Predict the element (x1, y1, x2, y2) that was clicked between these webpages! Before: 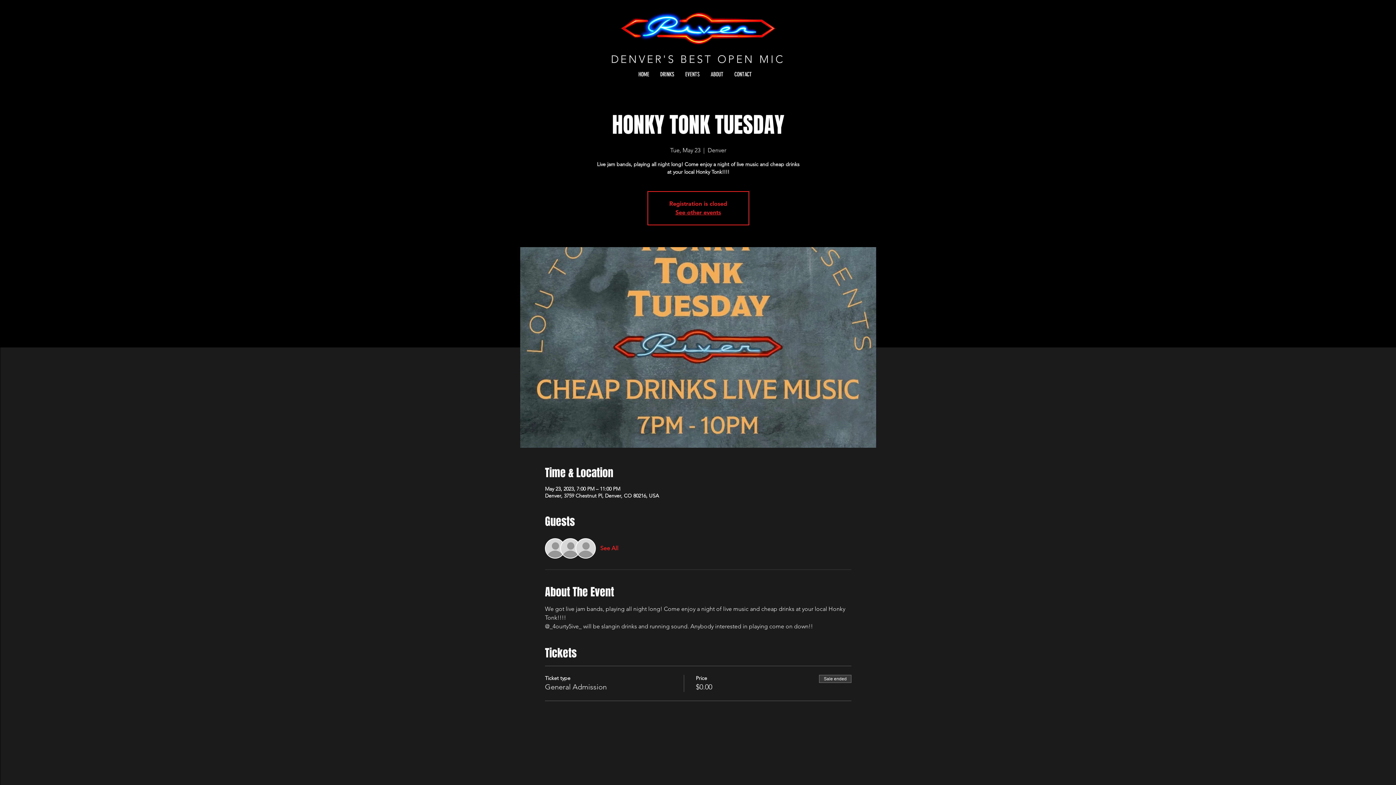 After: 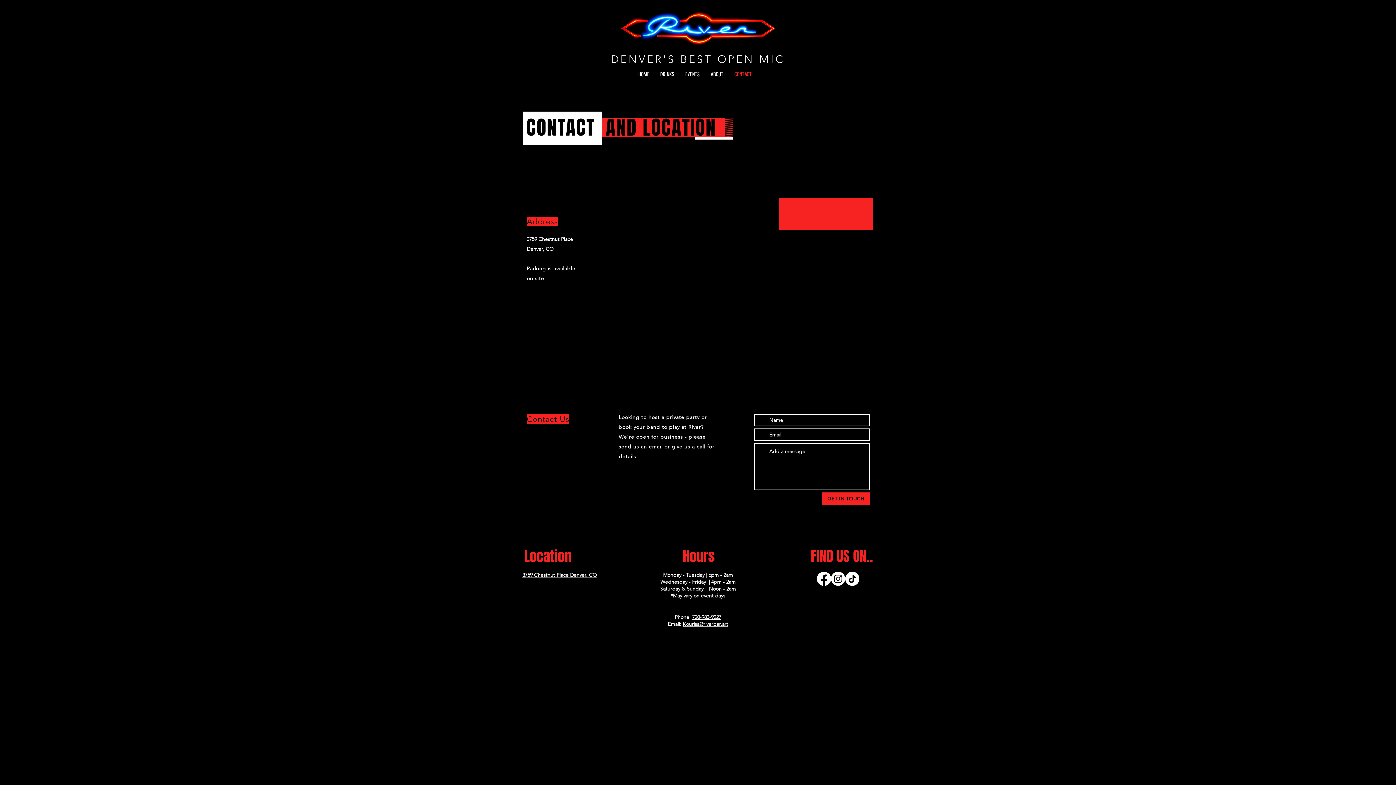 Action: label: CONTACT bbox: (729, 65, 757, 83)